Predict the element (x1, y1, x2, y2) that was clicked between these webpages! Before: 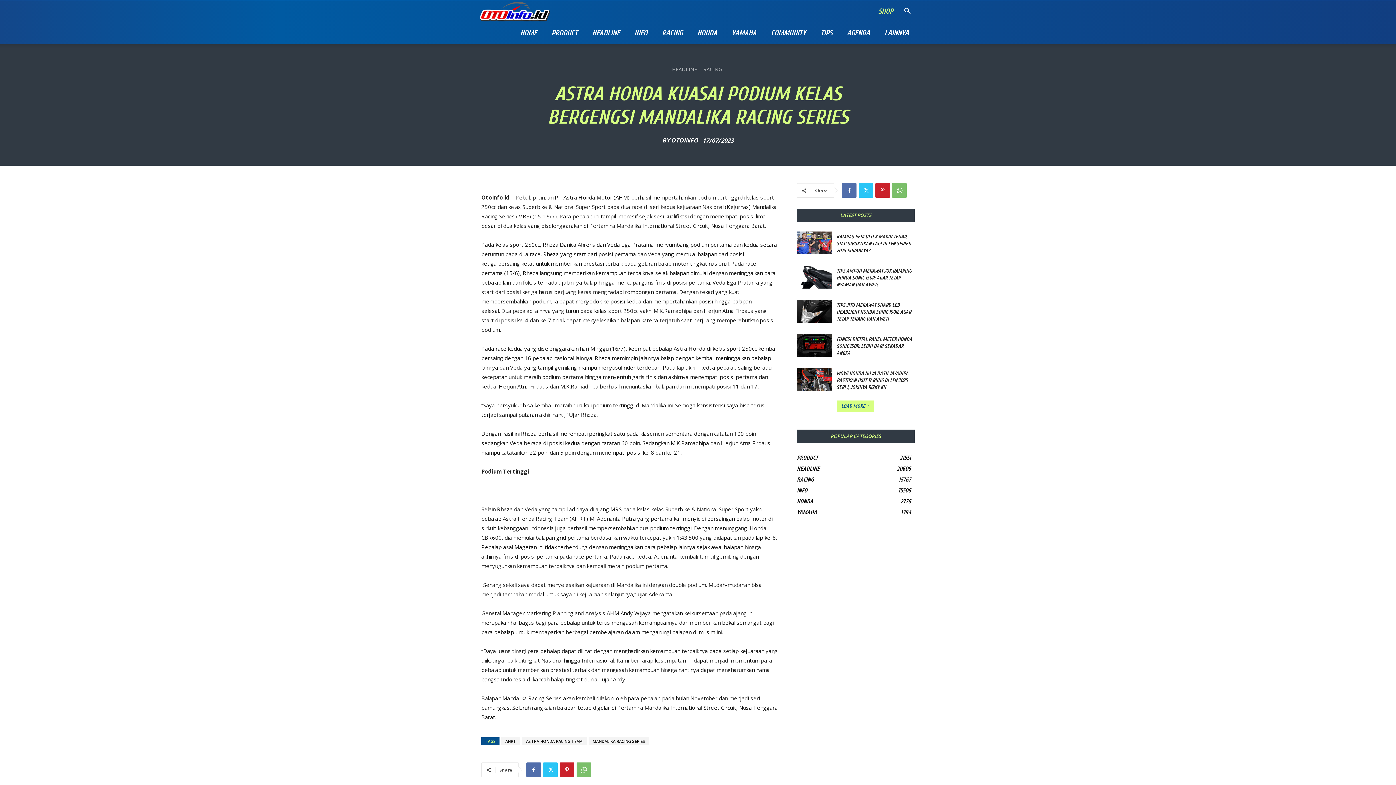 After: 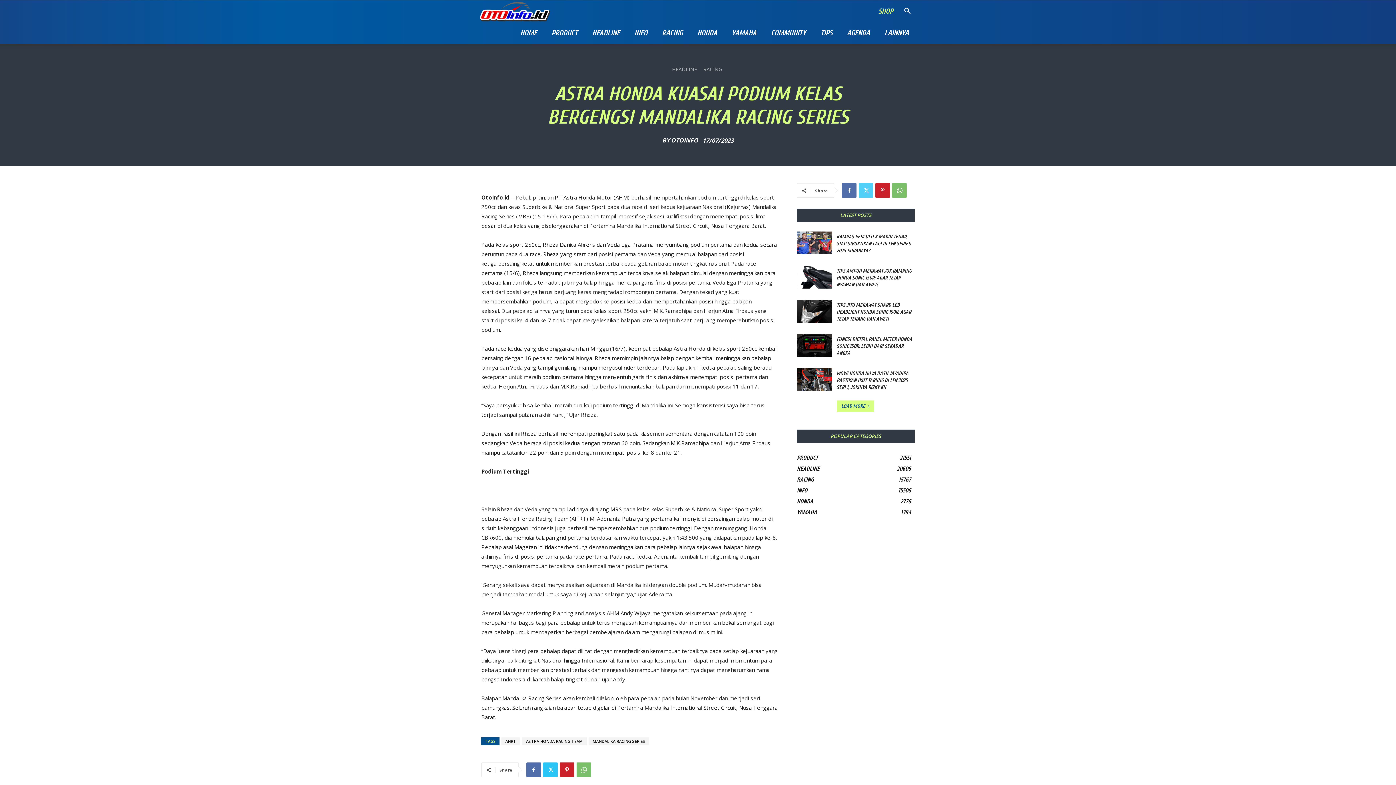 Action: bbox: (858, 183, 873, 197)